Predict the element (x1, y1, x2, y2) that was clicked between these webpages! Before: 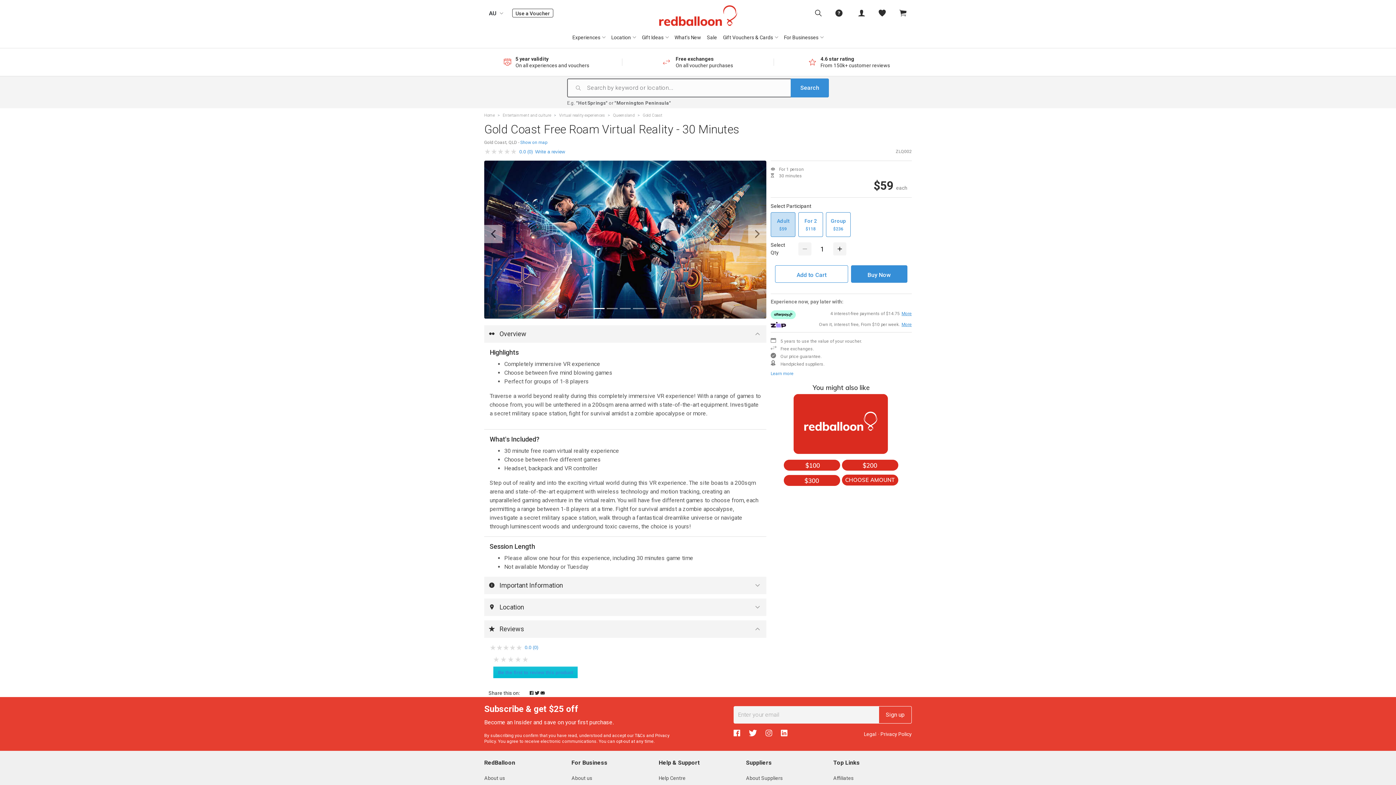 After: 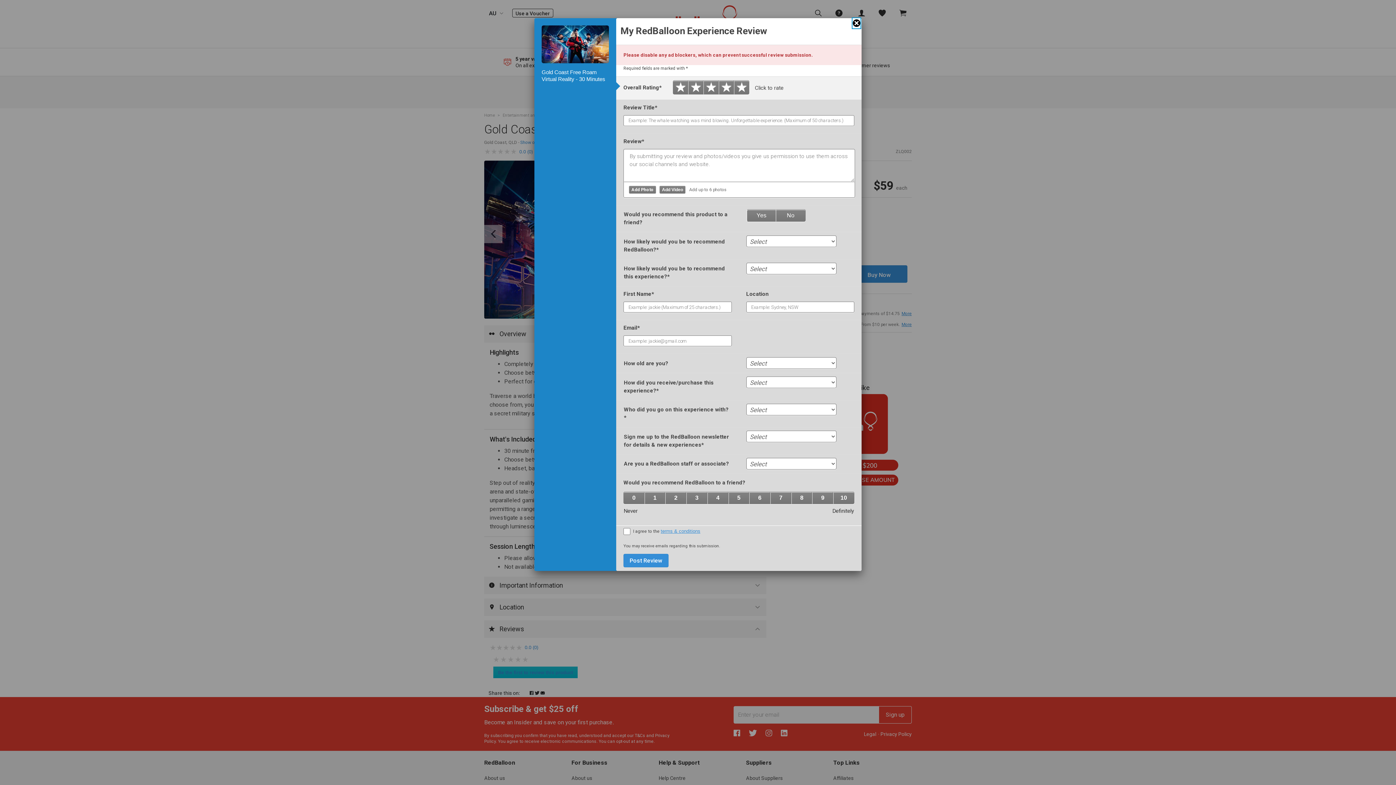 Action: label: Write a review bbox: (535, 146, 565, 157)